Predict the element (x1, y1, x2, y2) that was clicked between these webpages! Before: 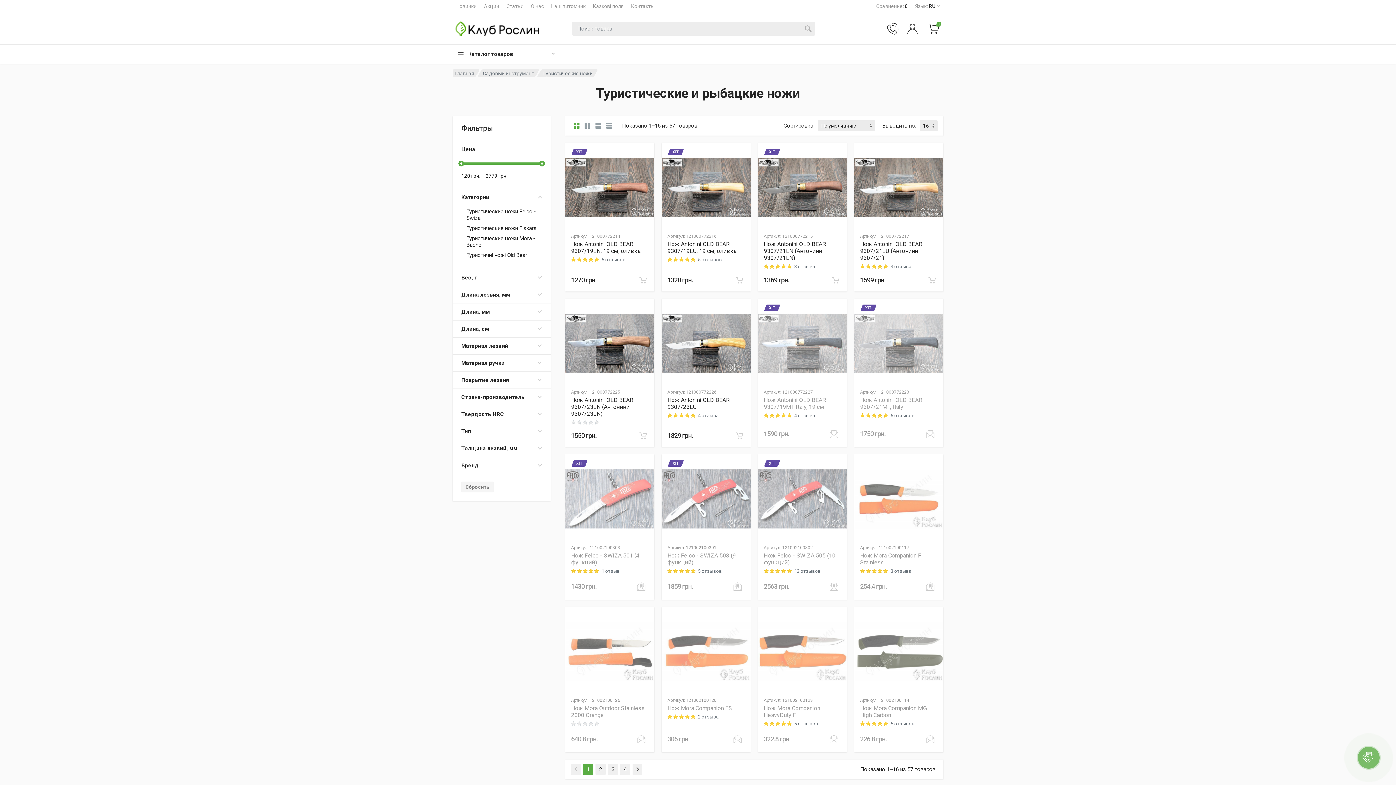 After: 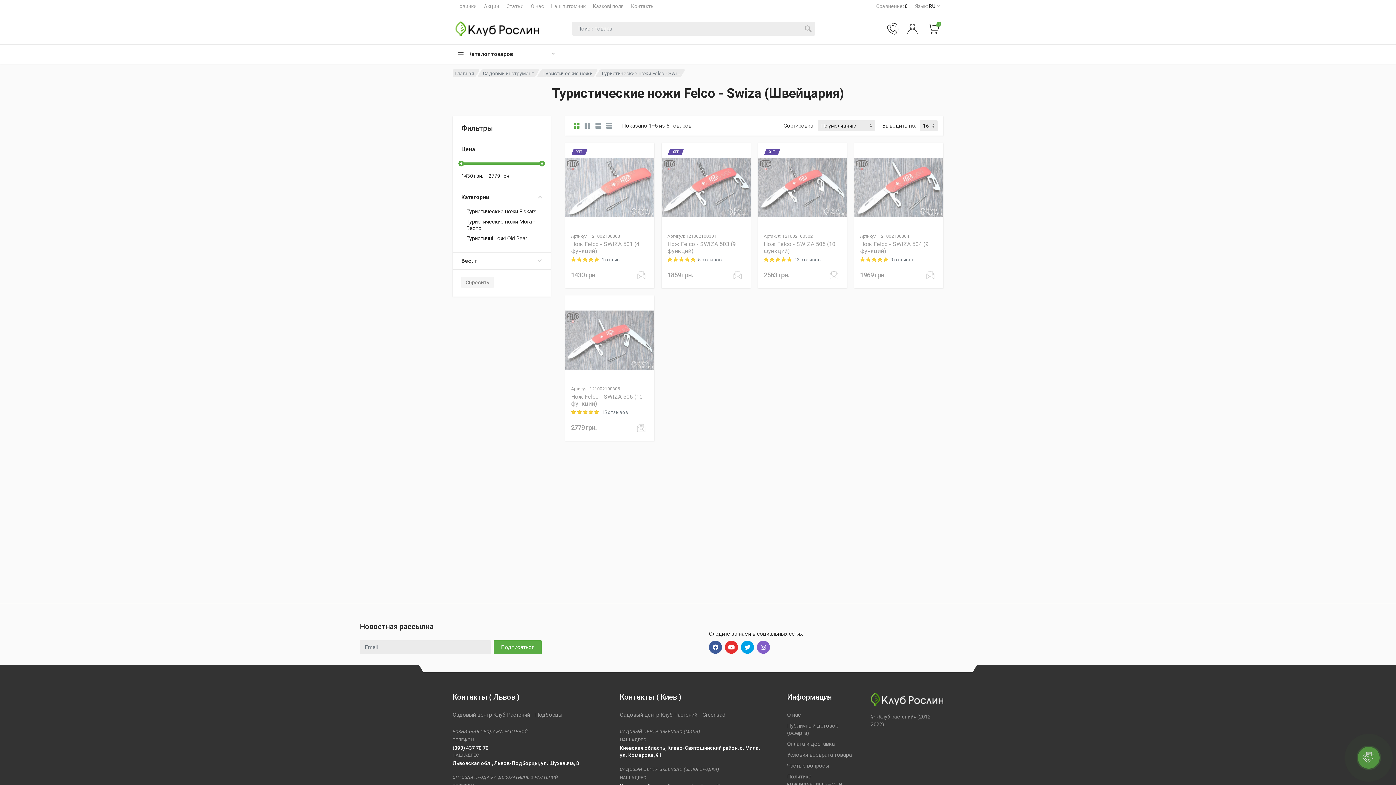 Action: bbox: (466, 208, 542, 221) label: Туристические ножи Felco - Swiza